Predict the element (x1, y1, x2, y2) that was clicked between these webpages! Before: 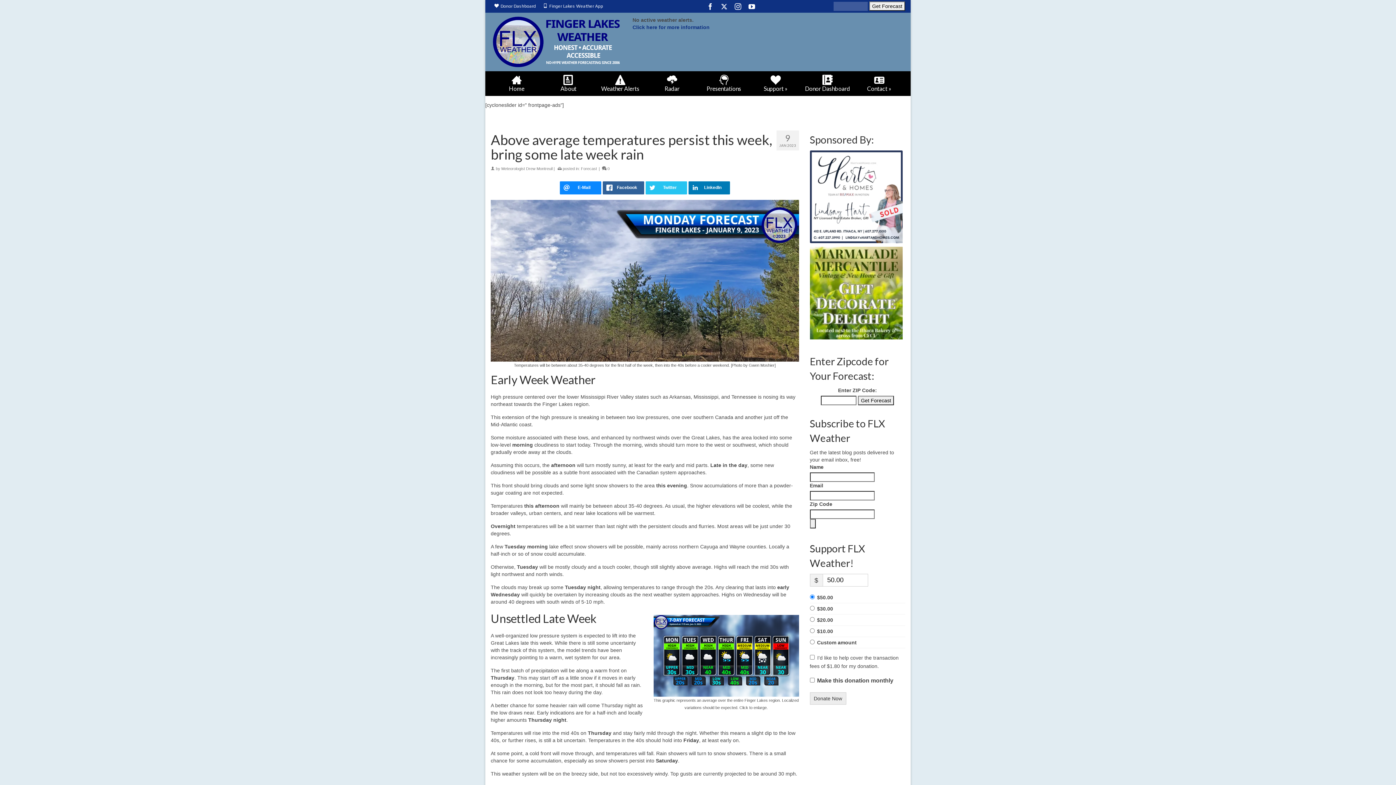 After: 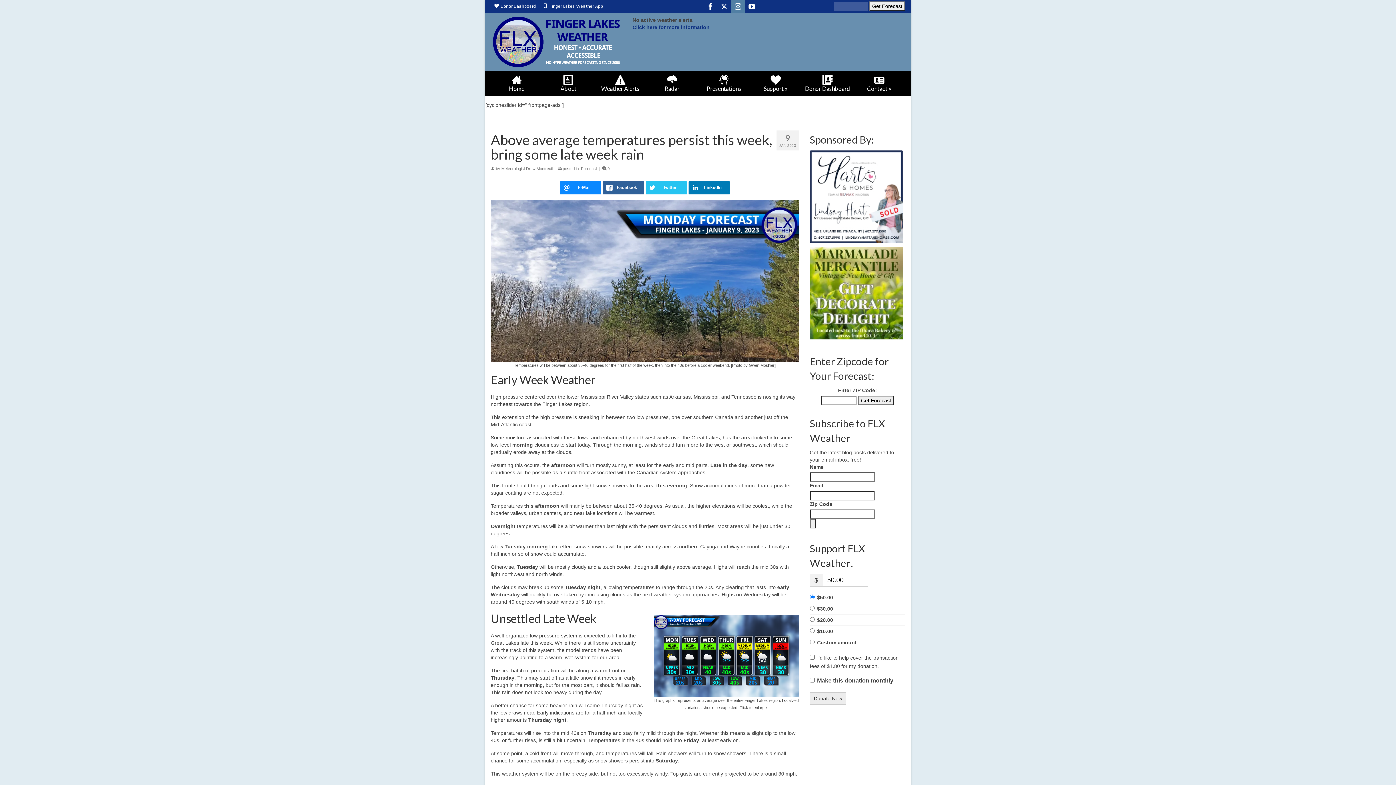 Action: bbox: (731, 0, 745, 12) label: Instagram